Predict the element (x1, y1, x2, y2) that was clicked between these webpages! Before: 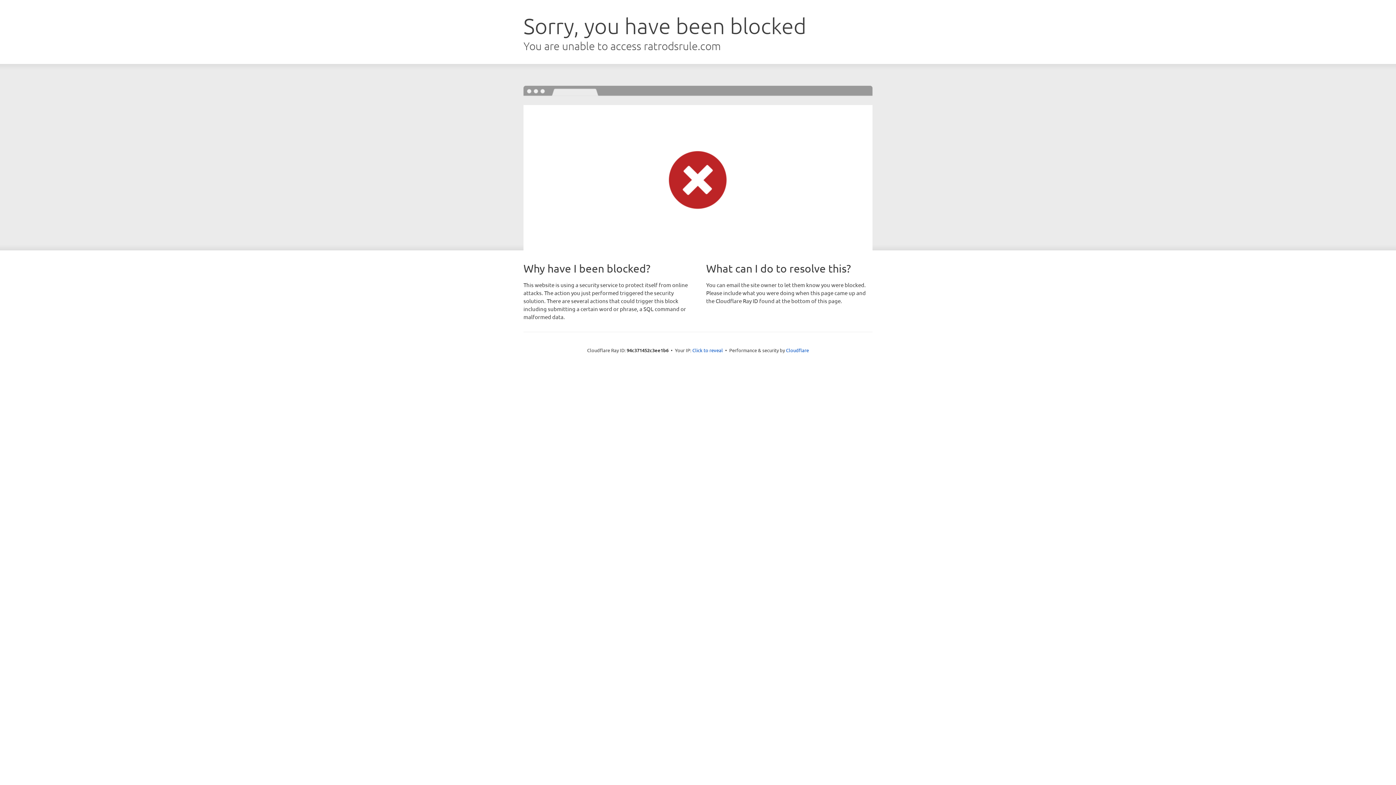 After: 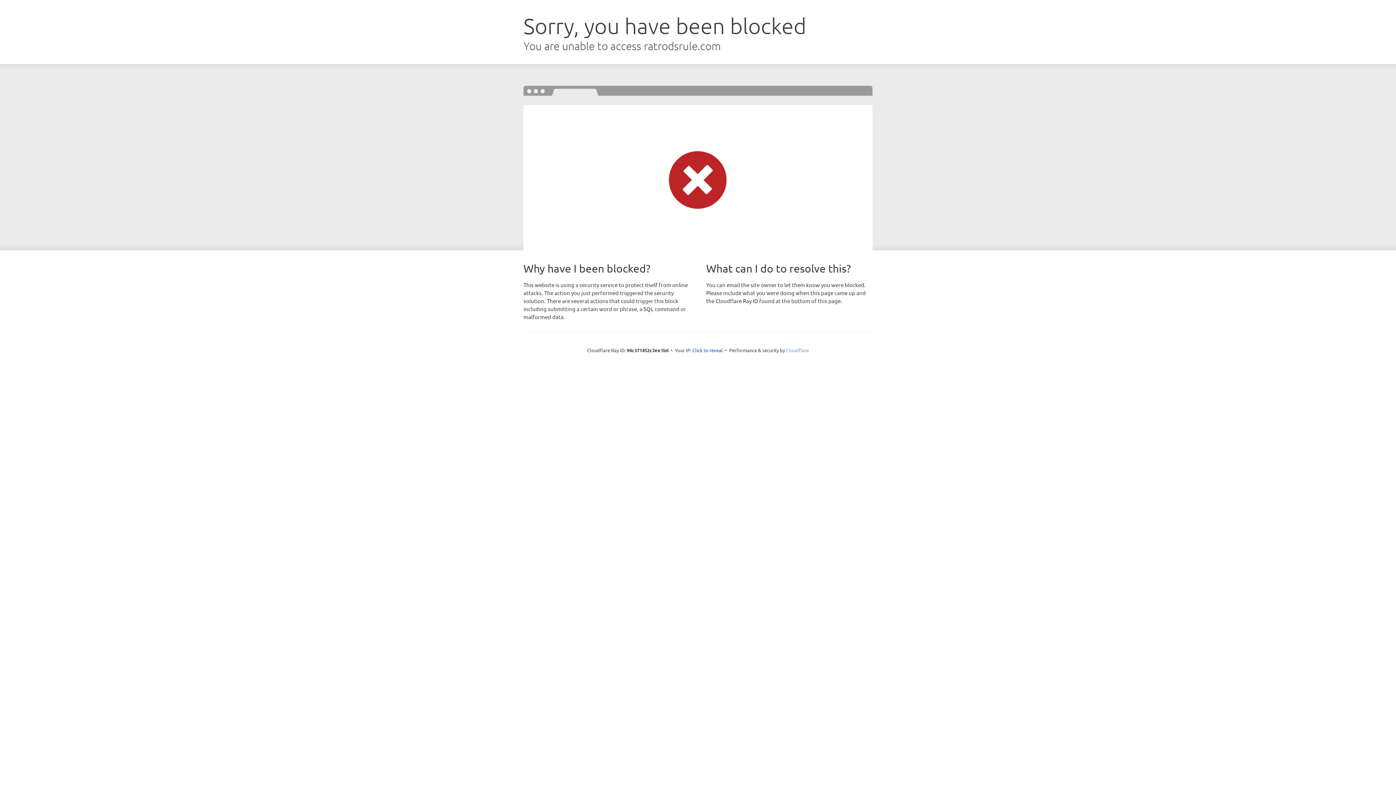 Action: label: Cloudflare bbox: (786, 347, 809, 353)